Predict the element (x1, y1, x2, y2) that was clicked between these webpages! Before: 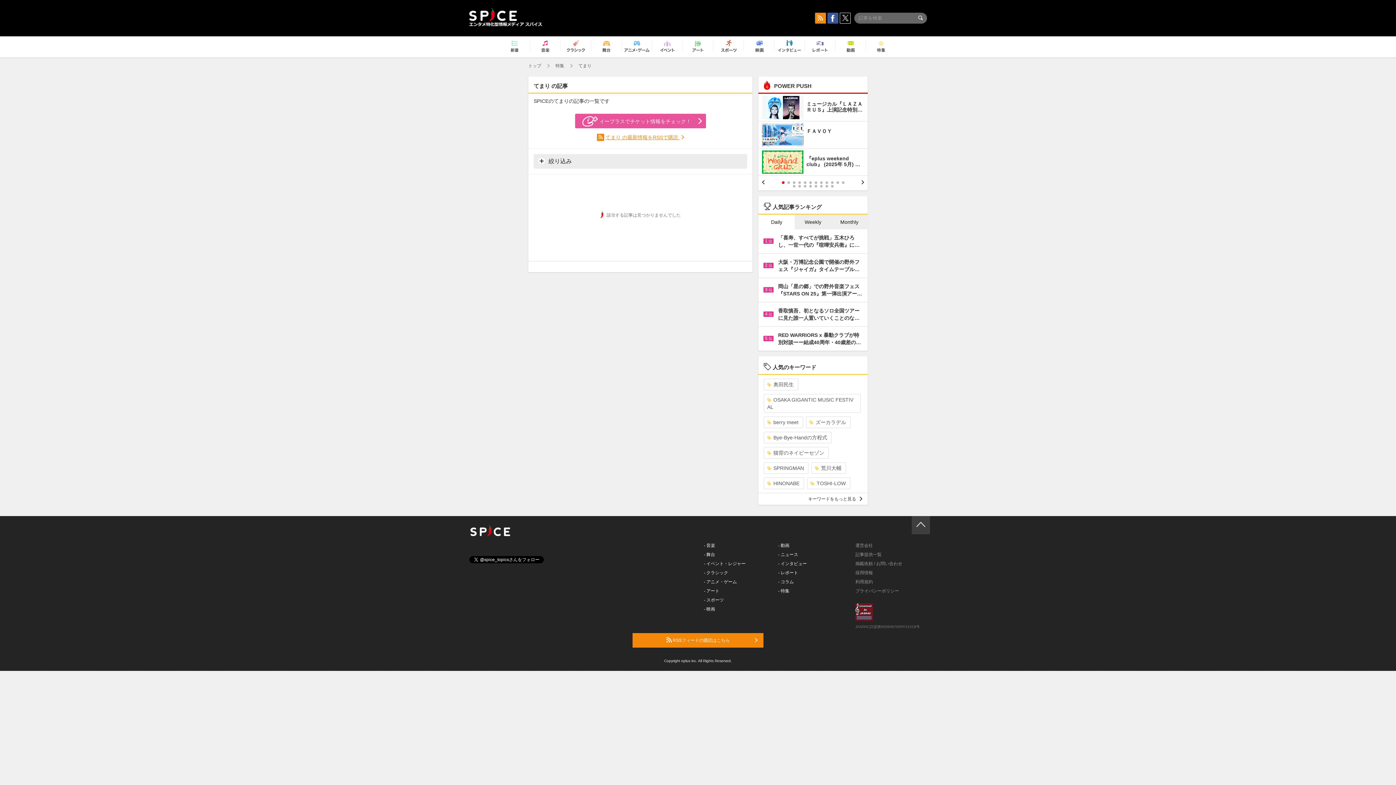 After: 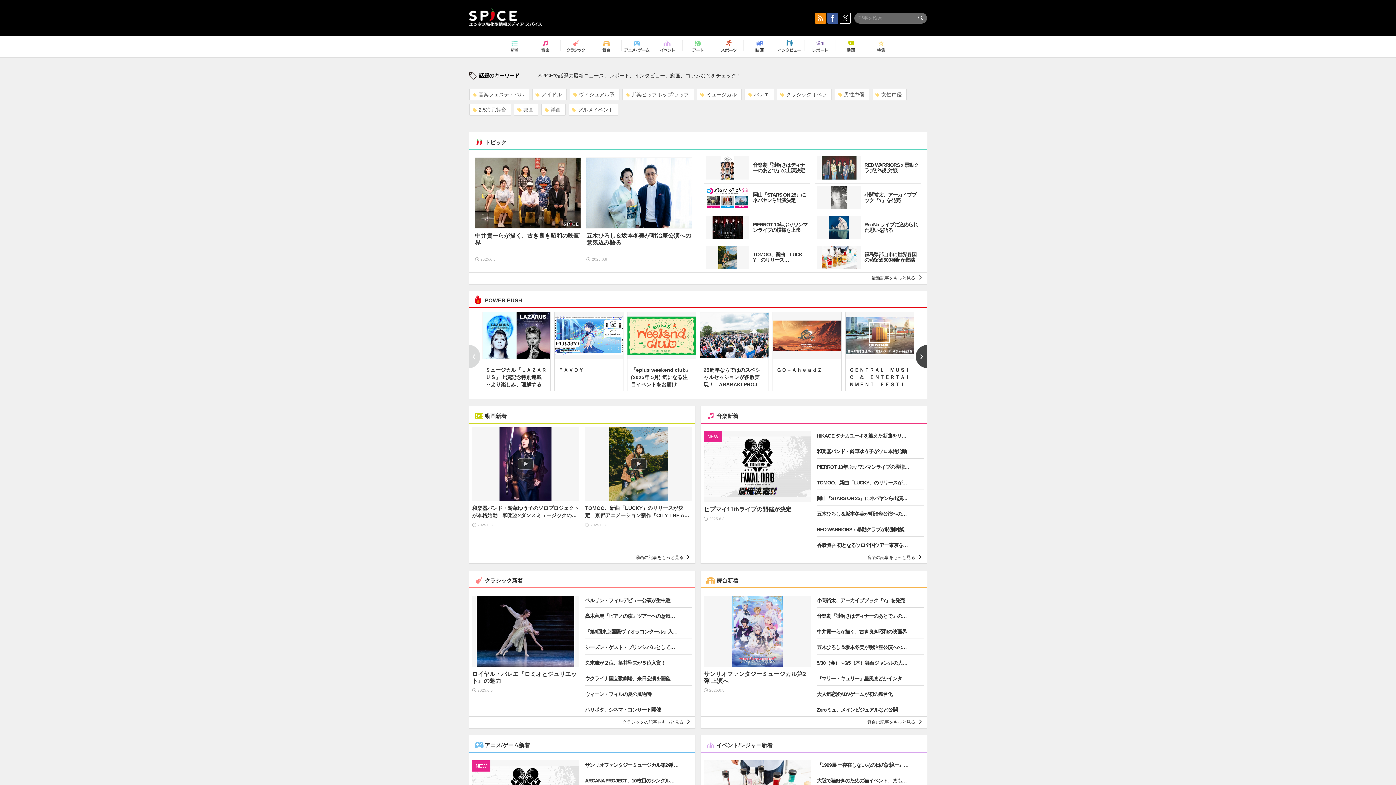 Action: bbox: (470, 525, 927, 536)